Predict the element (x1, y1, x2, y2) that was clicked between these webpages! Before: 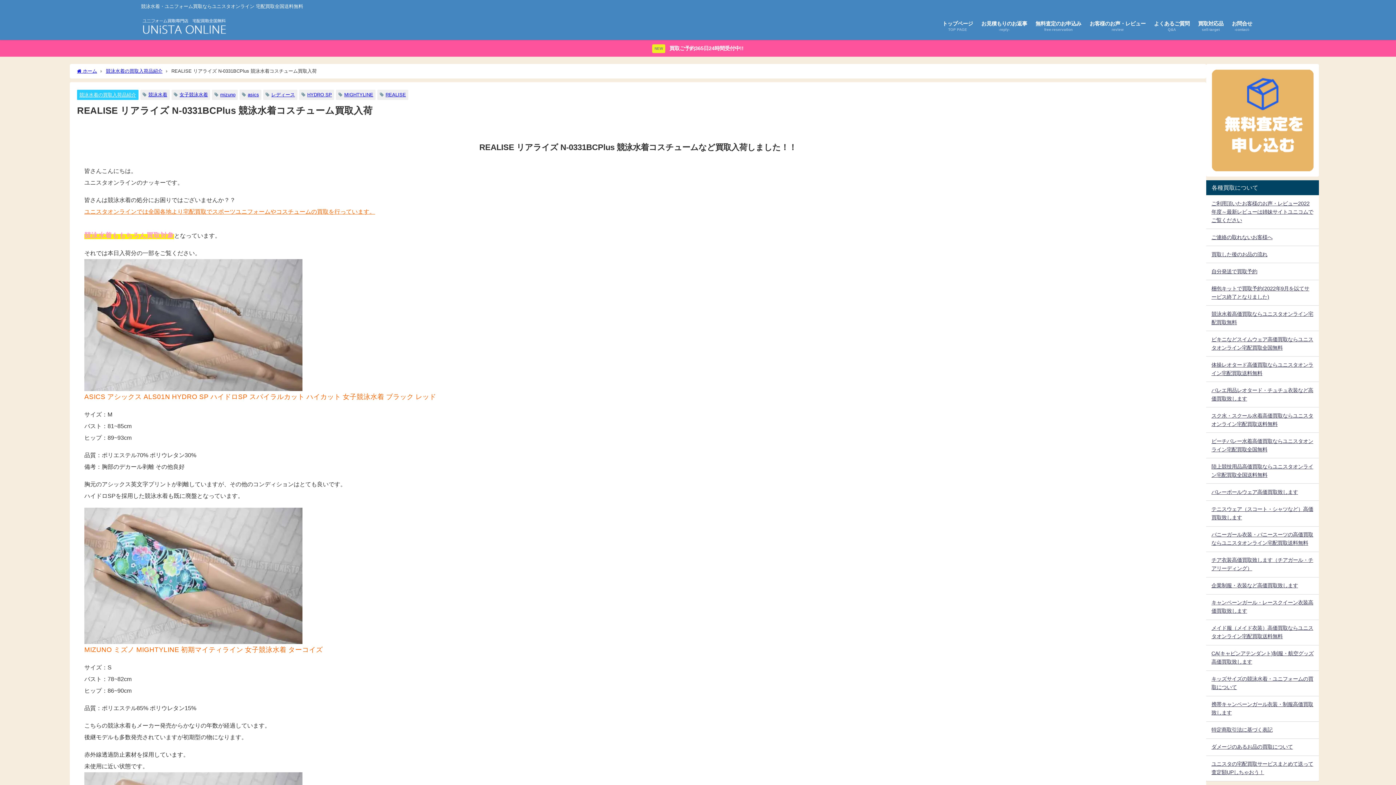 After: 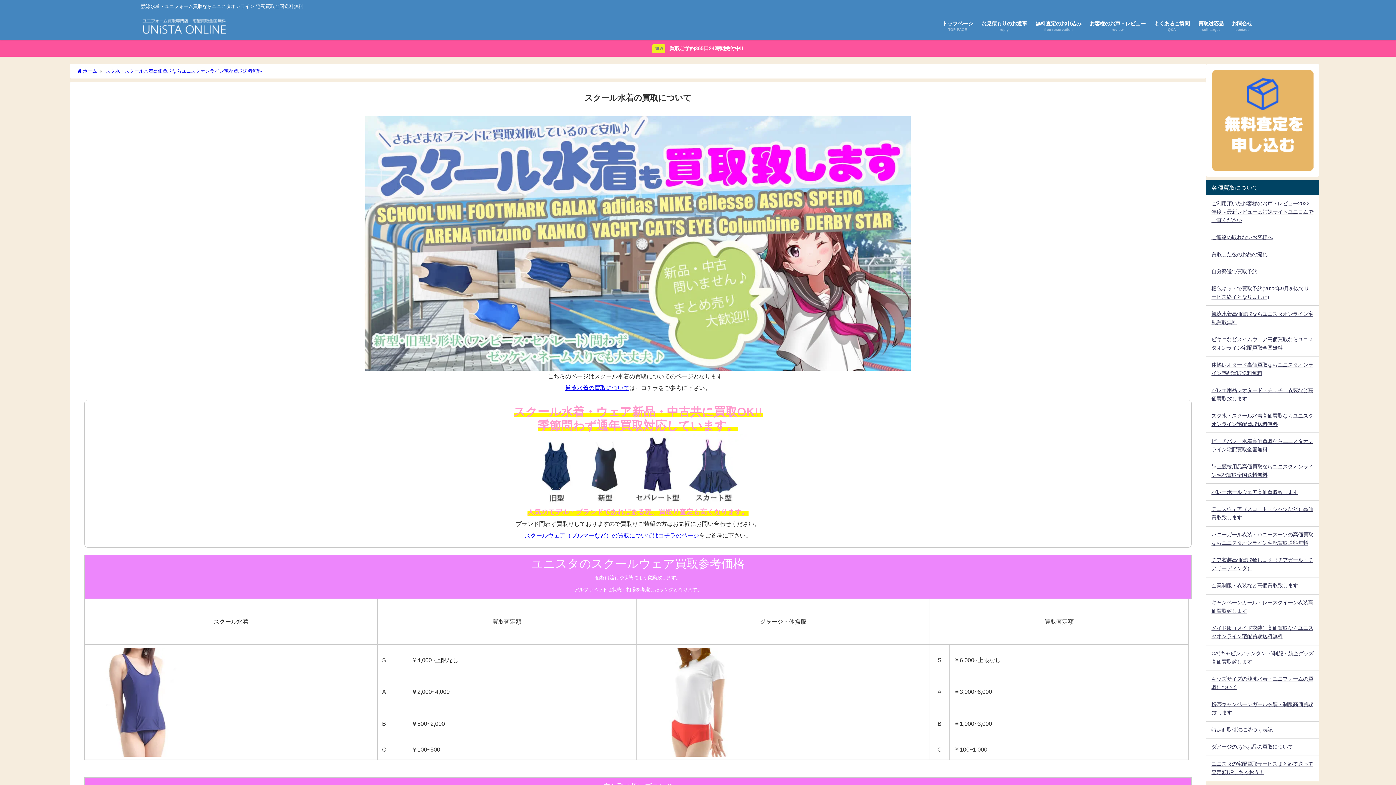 Action: label: スク水・スクール水着高価買取ならユニスタオンライン宅配買取送料無料 bbox: (1206, 407, 1319, 432)